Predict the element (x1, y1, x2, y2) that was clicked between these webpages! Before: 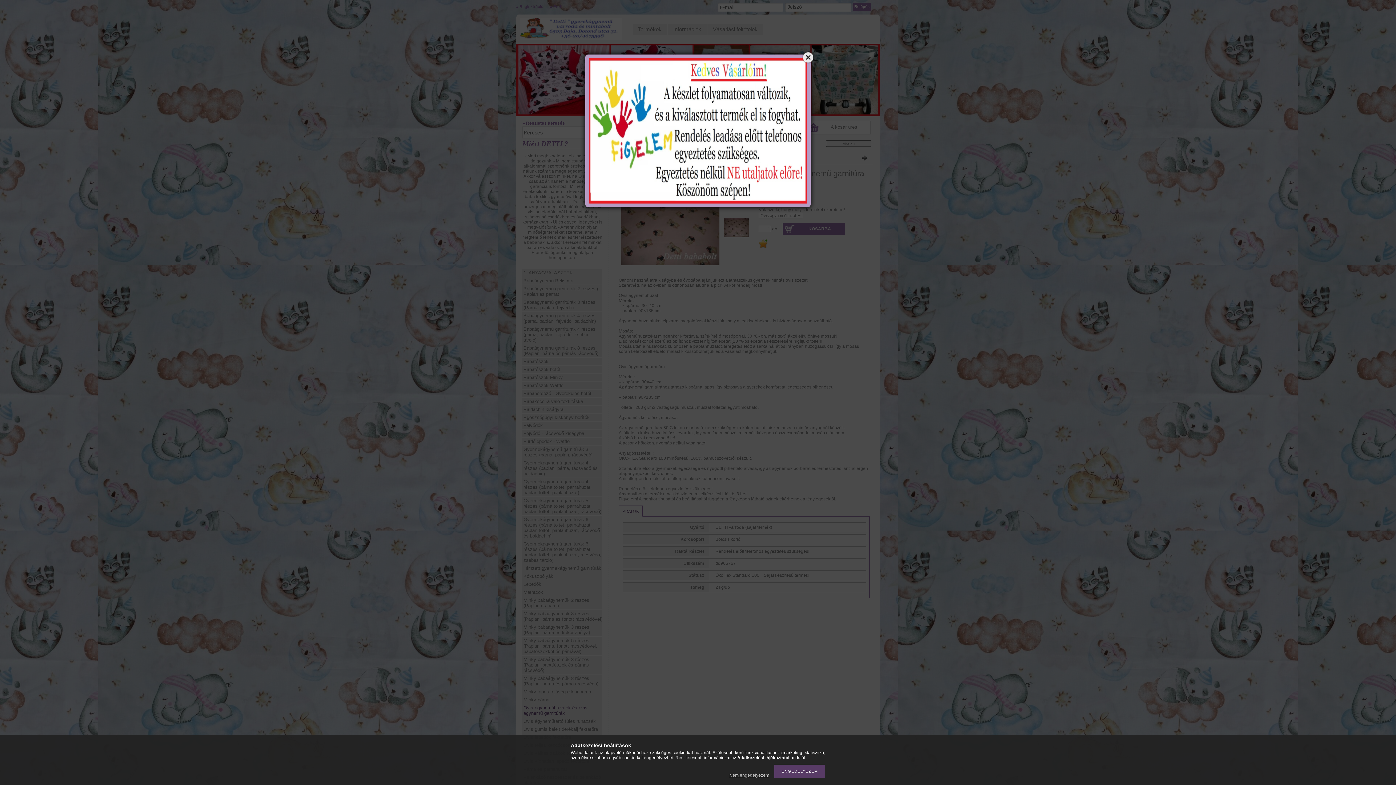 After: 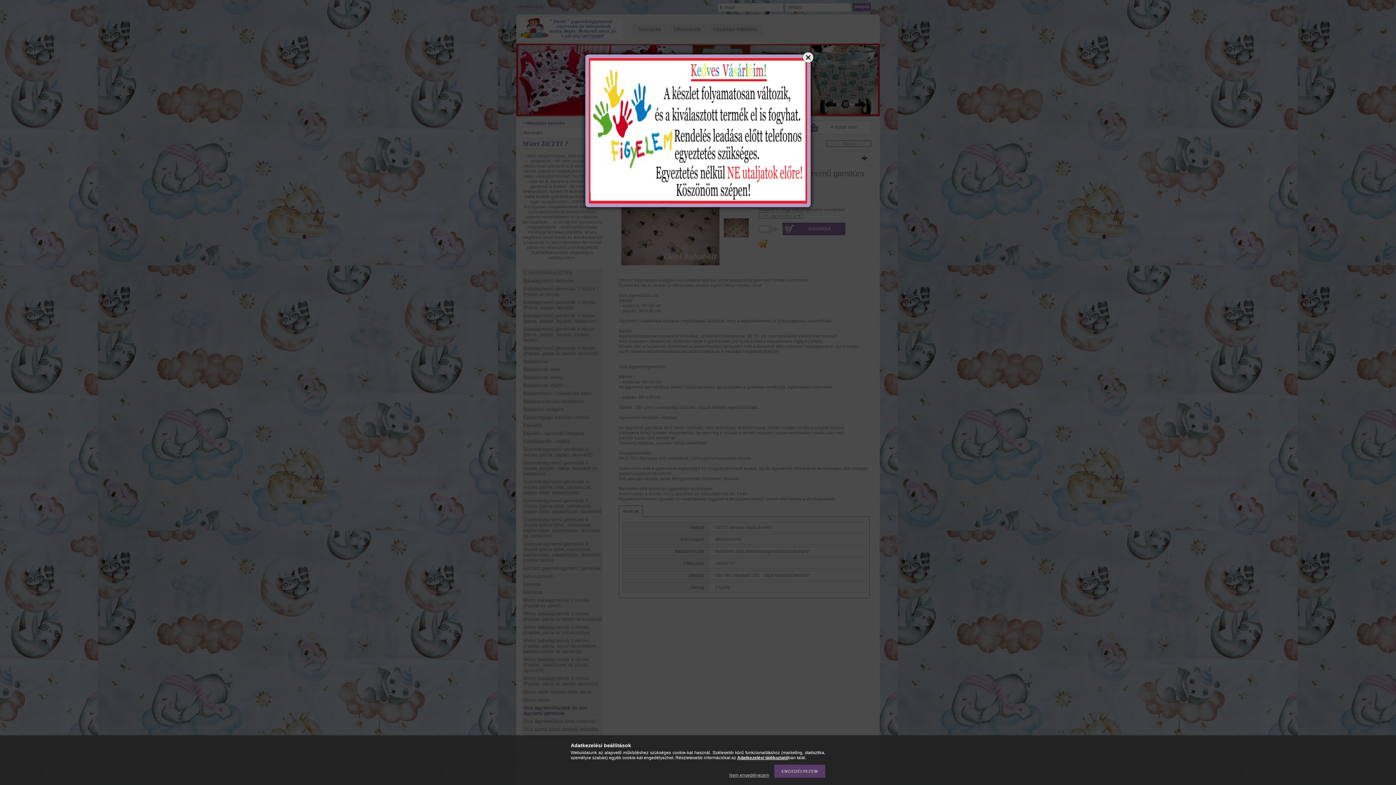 Action: label: Adatkezelési tájékoztató bbox: (737, 755, 788, 760)